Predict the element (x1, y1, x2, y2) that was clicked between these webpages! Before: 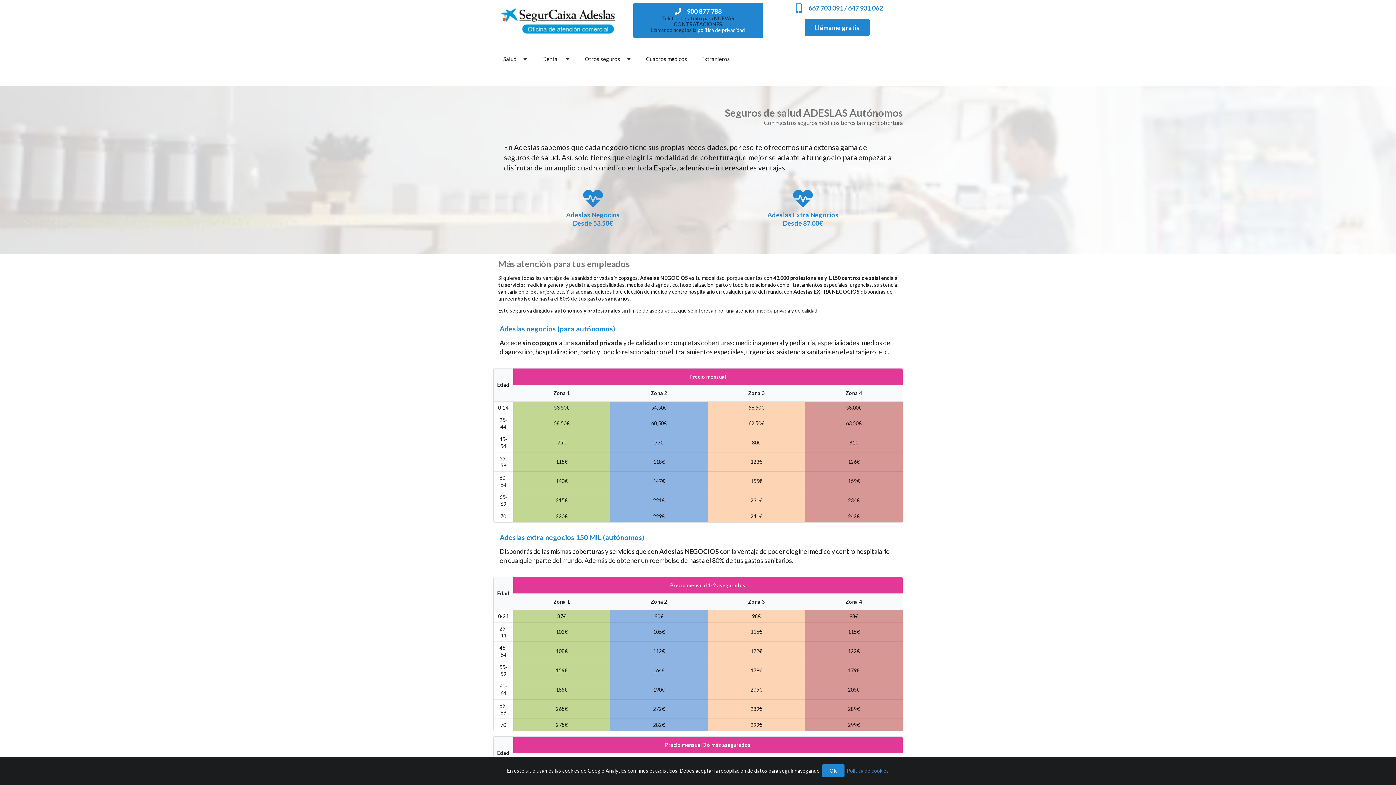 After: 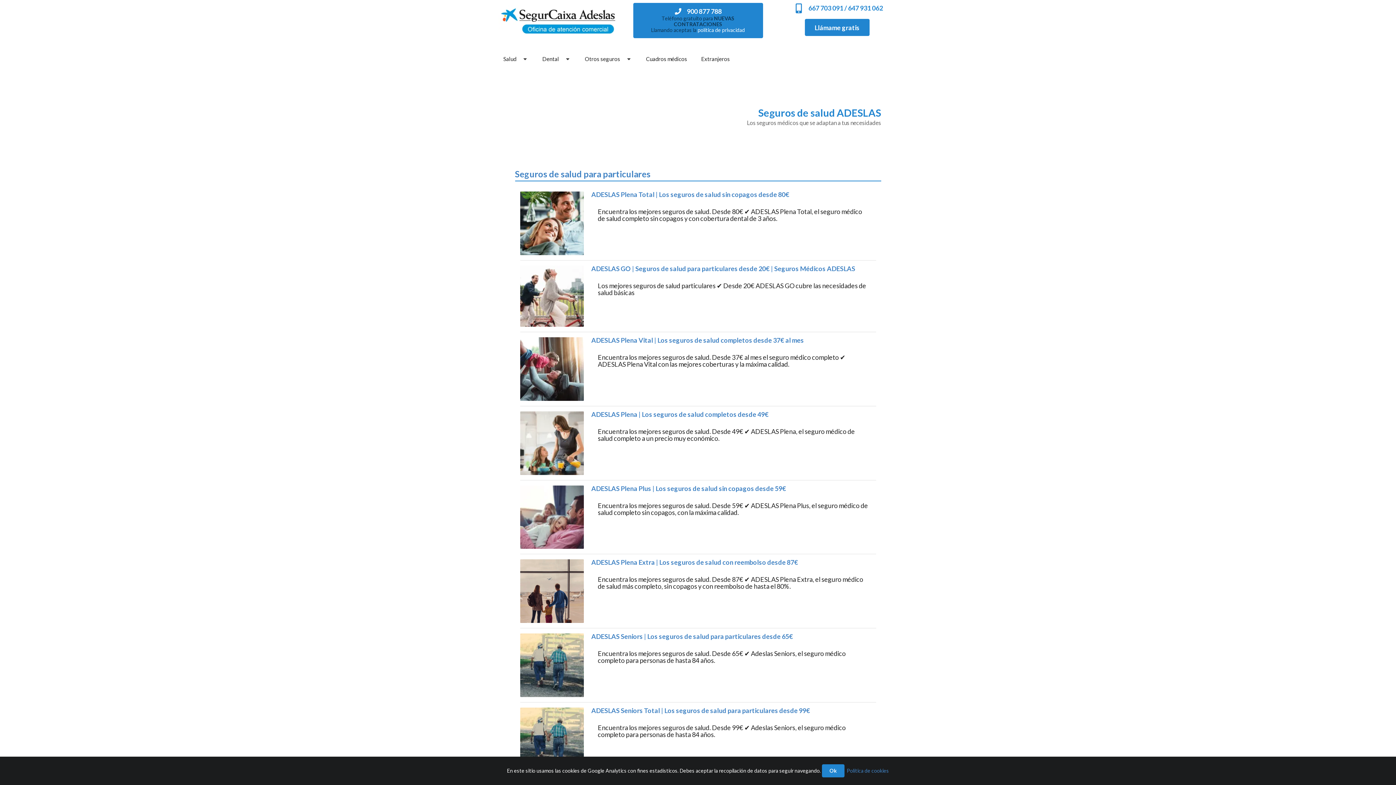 Action: label: Salud bbox: (498, 51, 533, 65)